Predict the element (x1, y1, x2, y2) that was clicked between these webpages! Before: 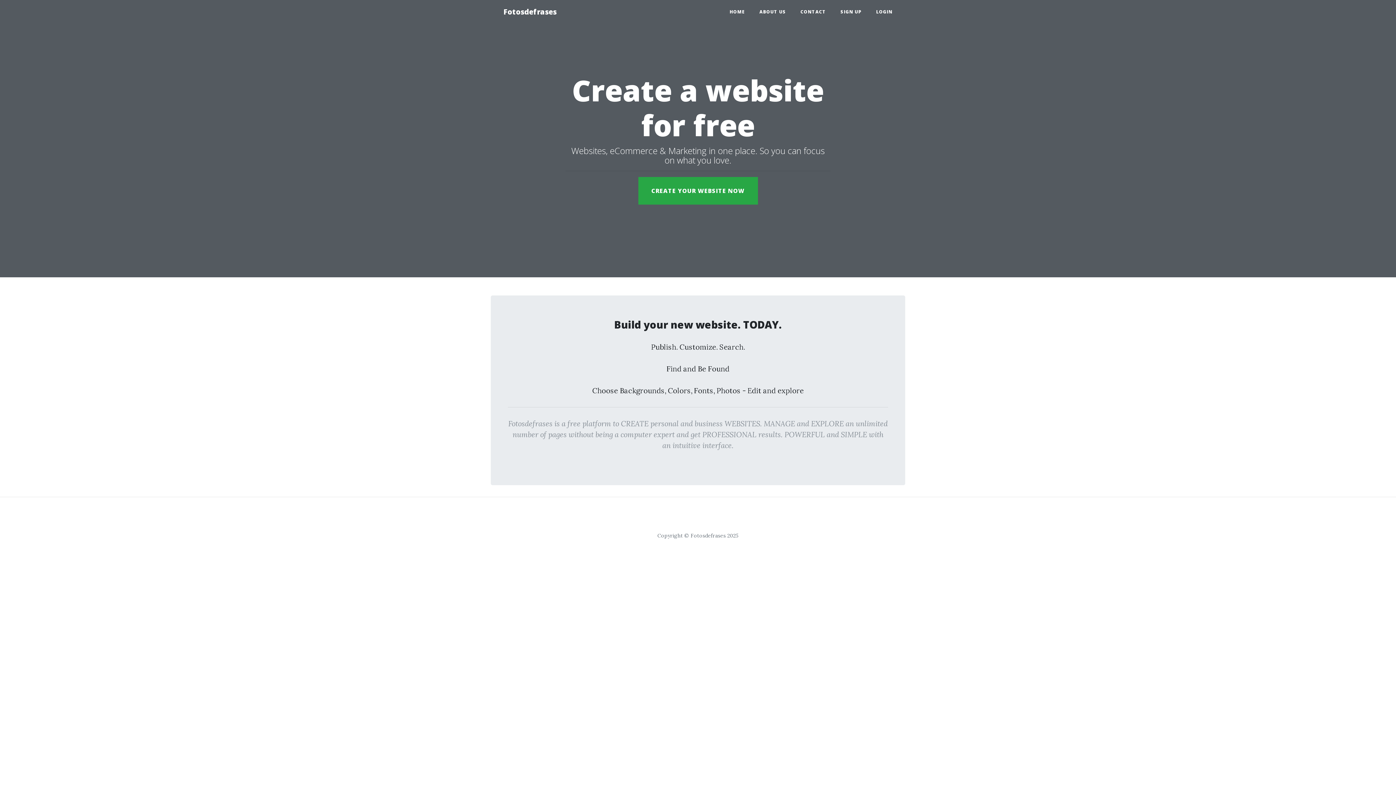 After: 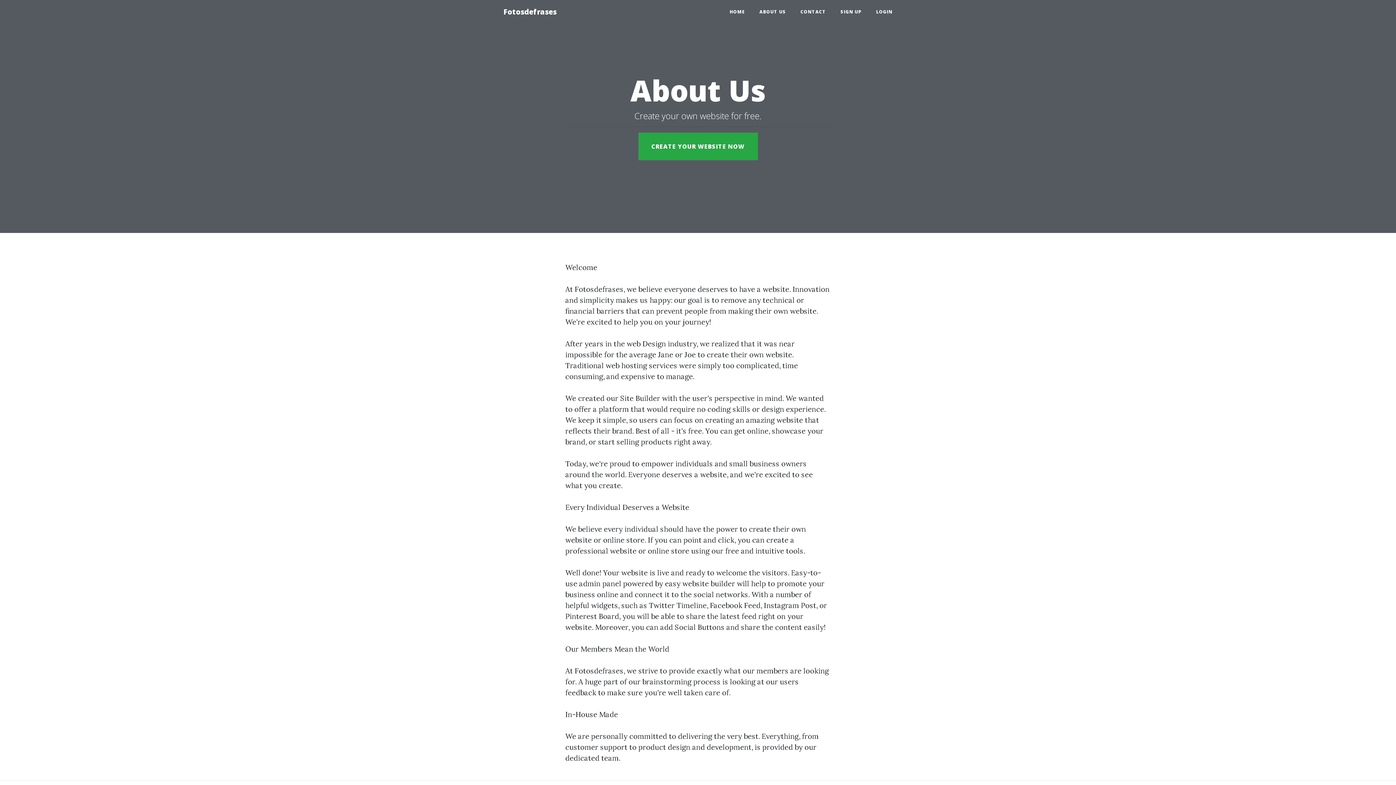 Action: label: ABOUT US bbox: (752, 5, 793, 18)